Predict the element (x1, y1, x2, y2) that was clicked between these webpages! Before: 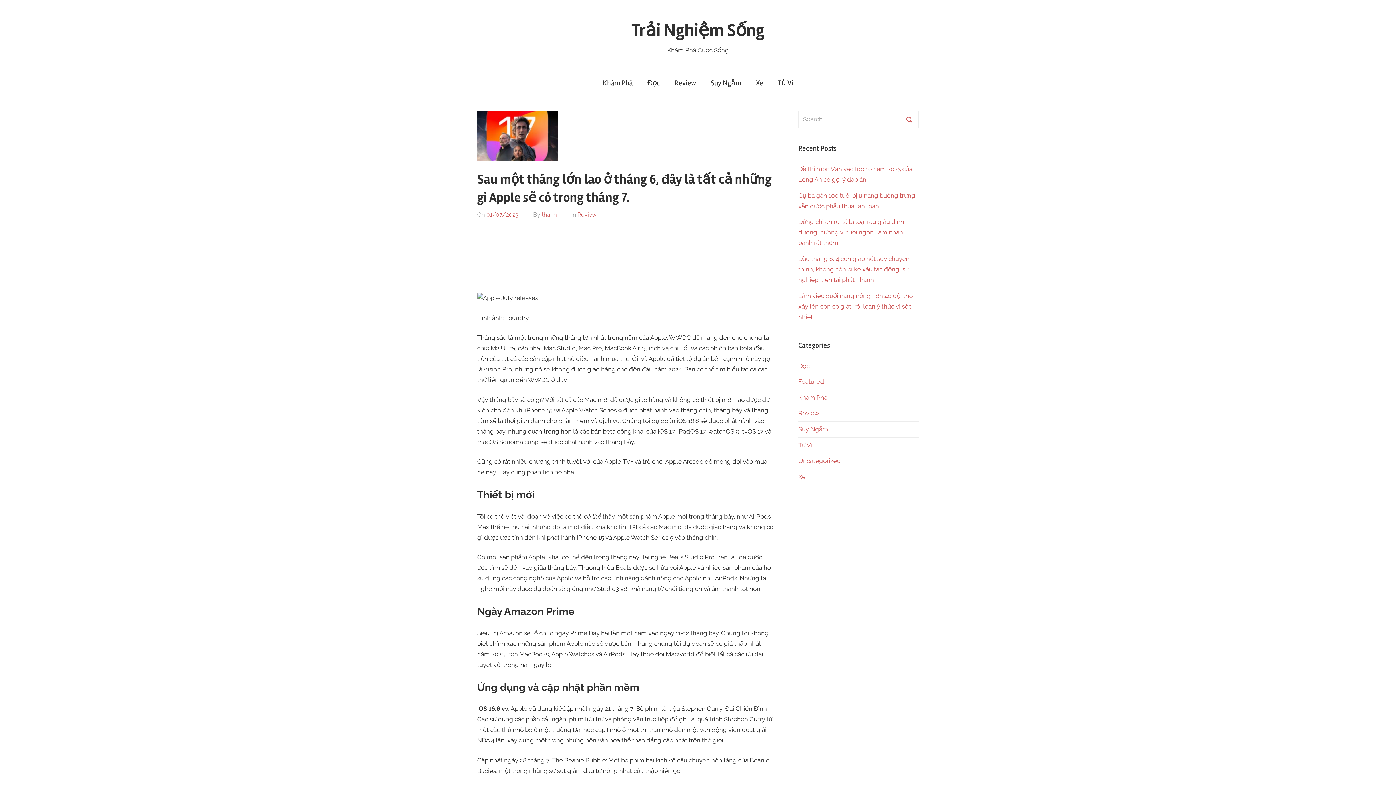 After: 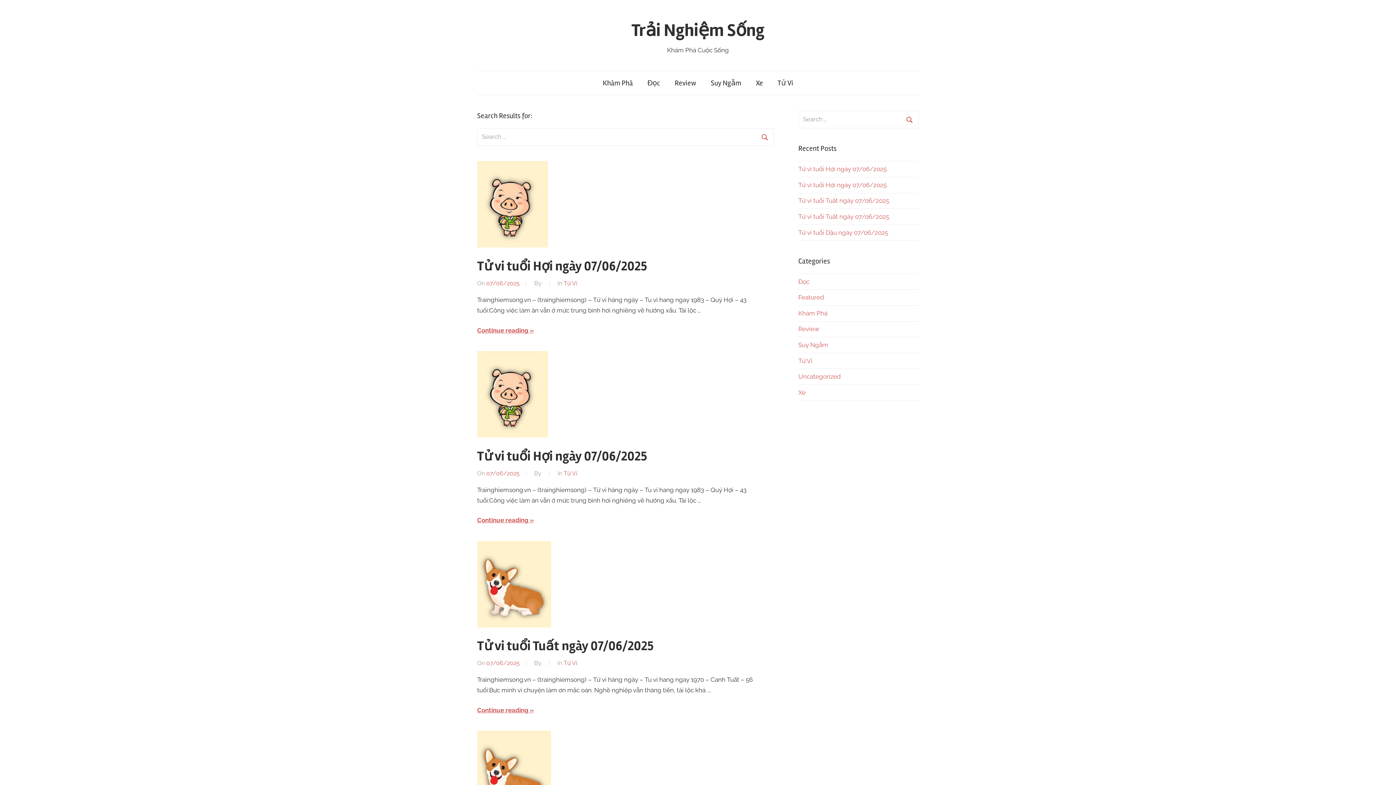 Action: label: Search bbox: (901, 111, 917, 127)